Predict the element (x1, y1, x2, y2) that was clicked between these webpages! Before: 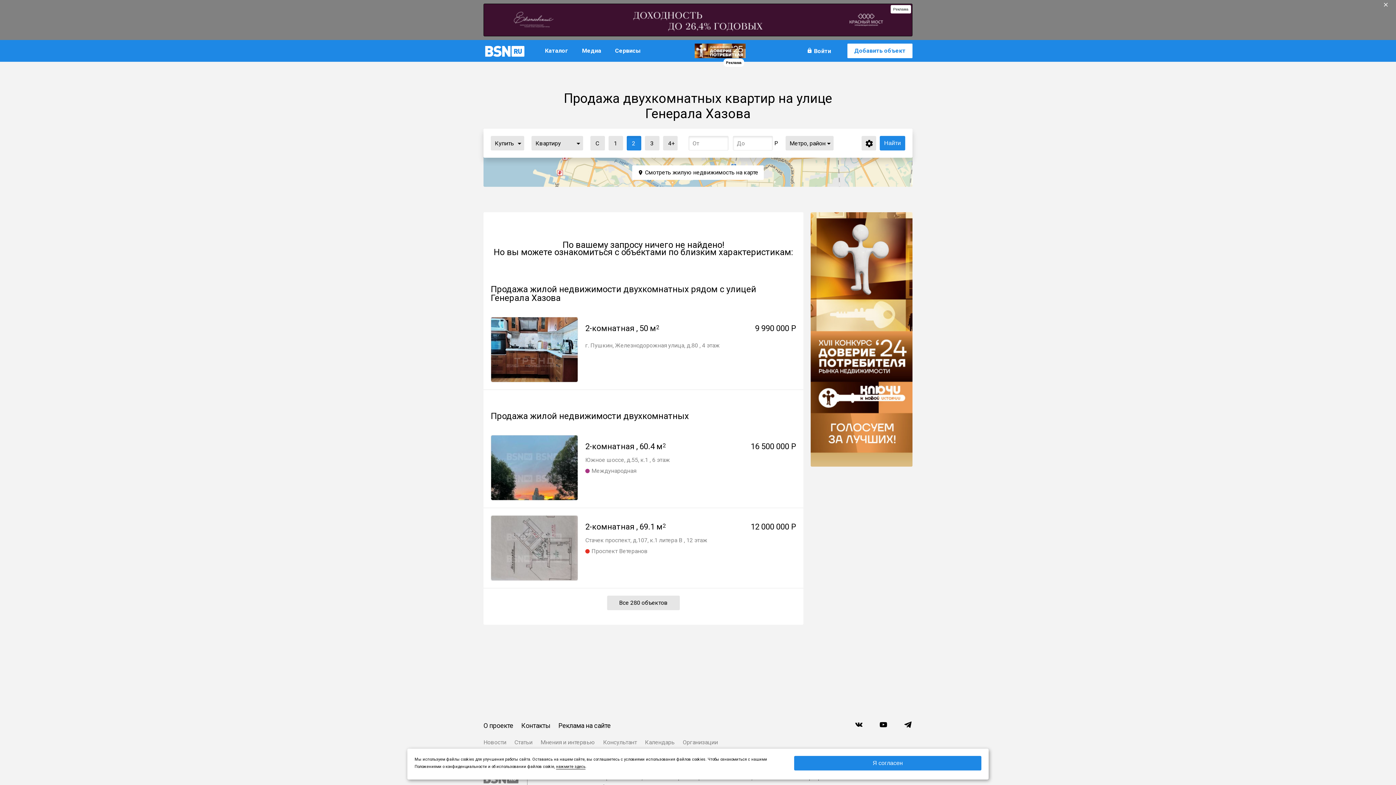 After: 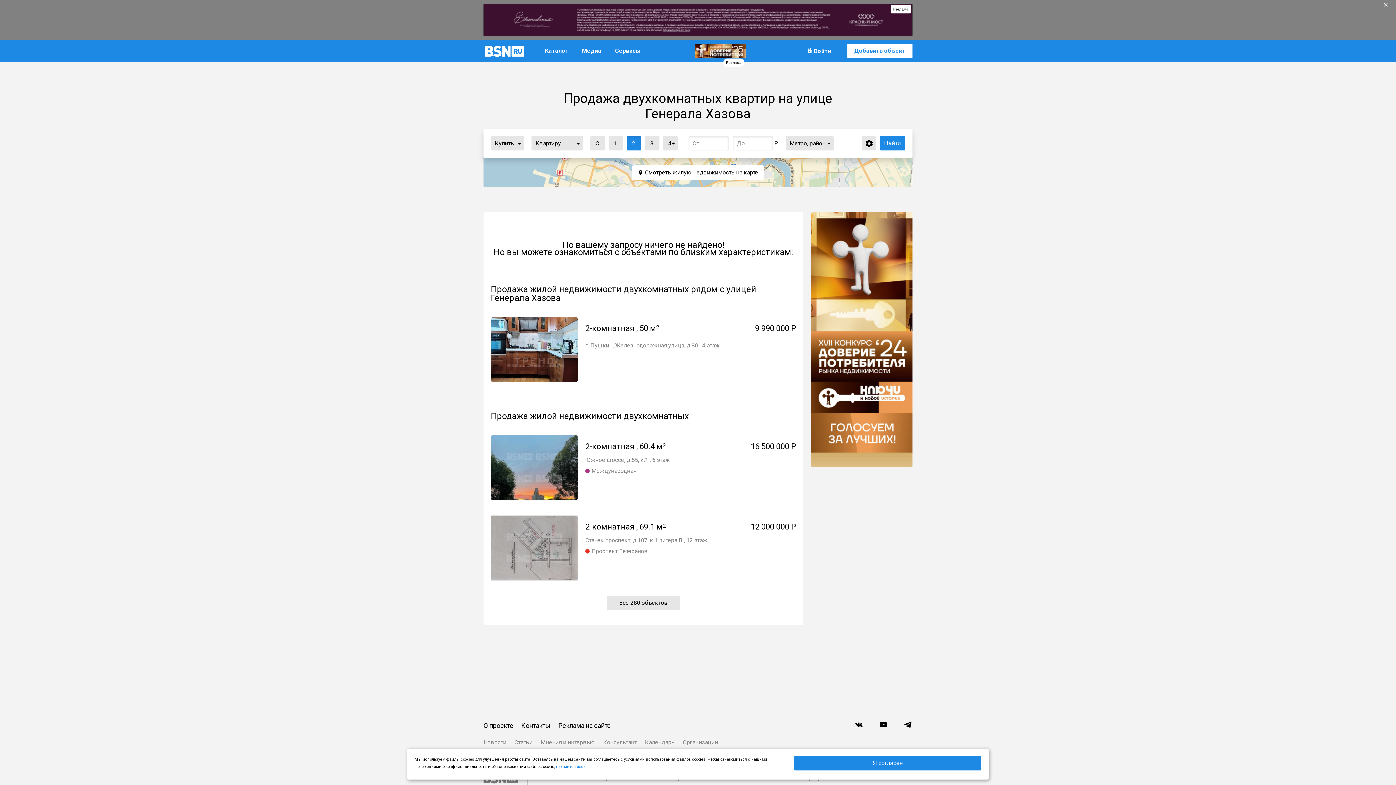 Action: bbox: (556, 764, 585, 769) label: нажмите здесь